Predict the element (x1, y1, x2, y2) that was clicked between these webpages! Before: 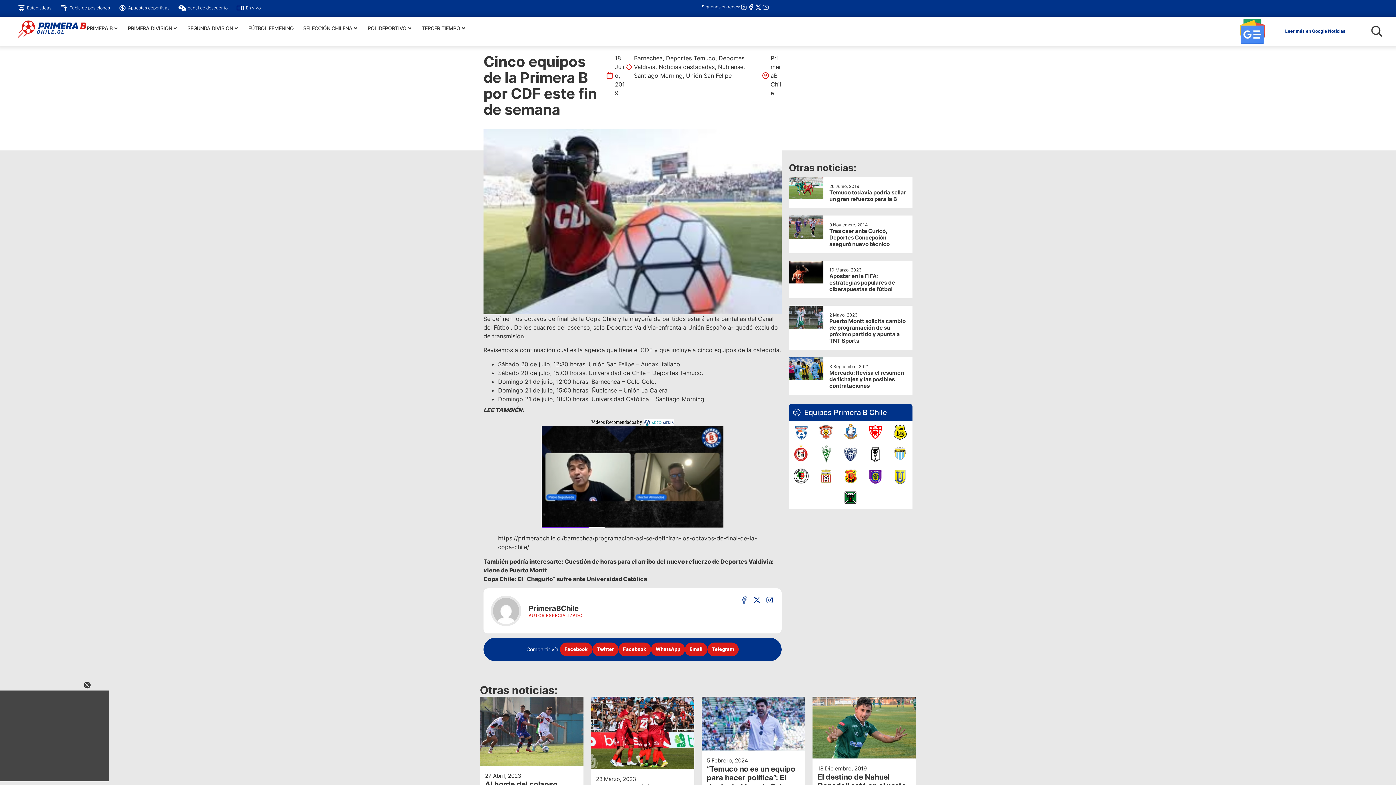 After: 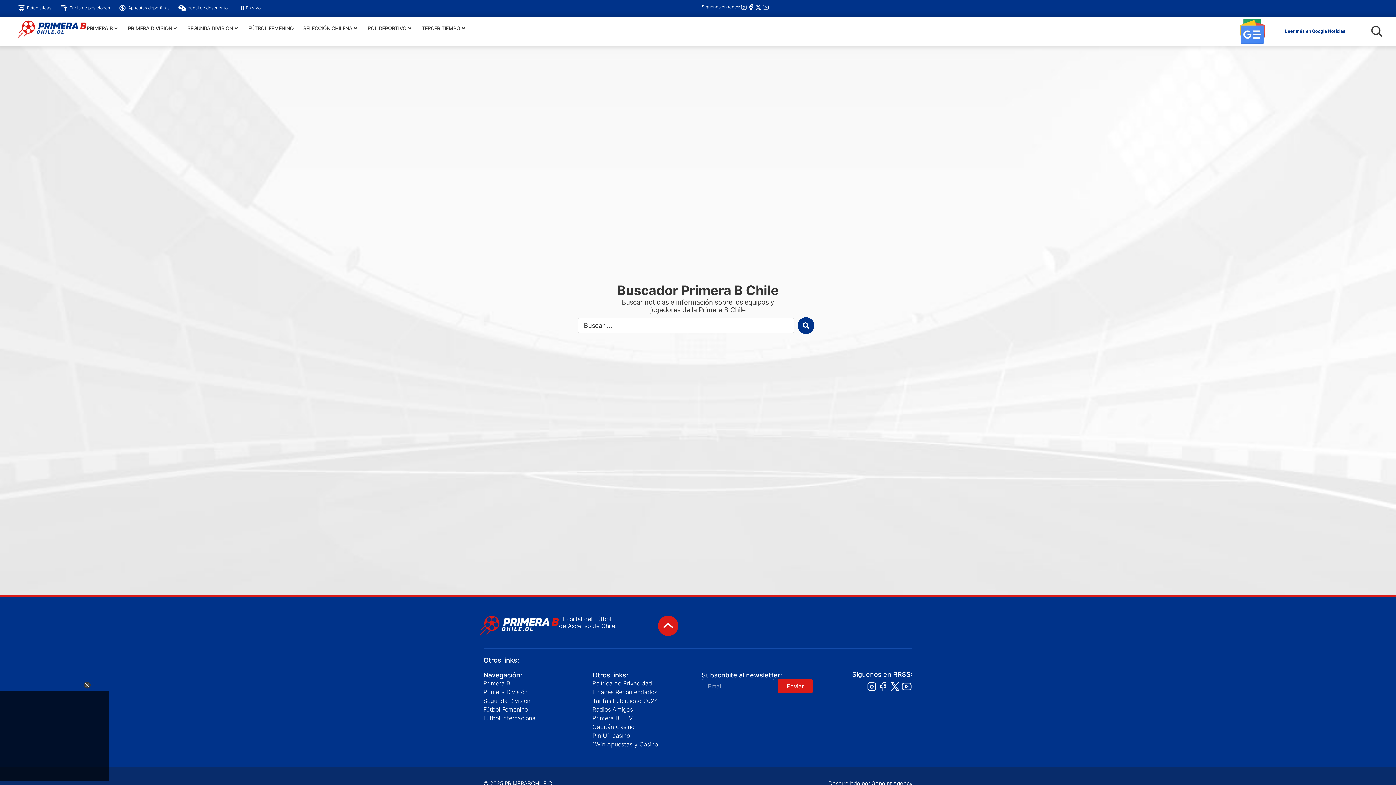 Action: label: Buscador avanzado bbox: (1370, 24, 1383, 38)